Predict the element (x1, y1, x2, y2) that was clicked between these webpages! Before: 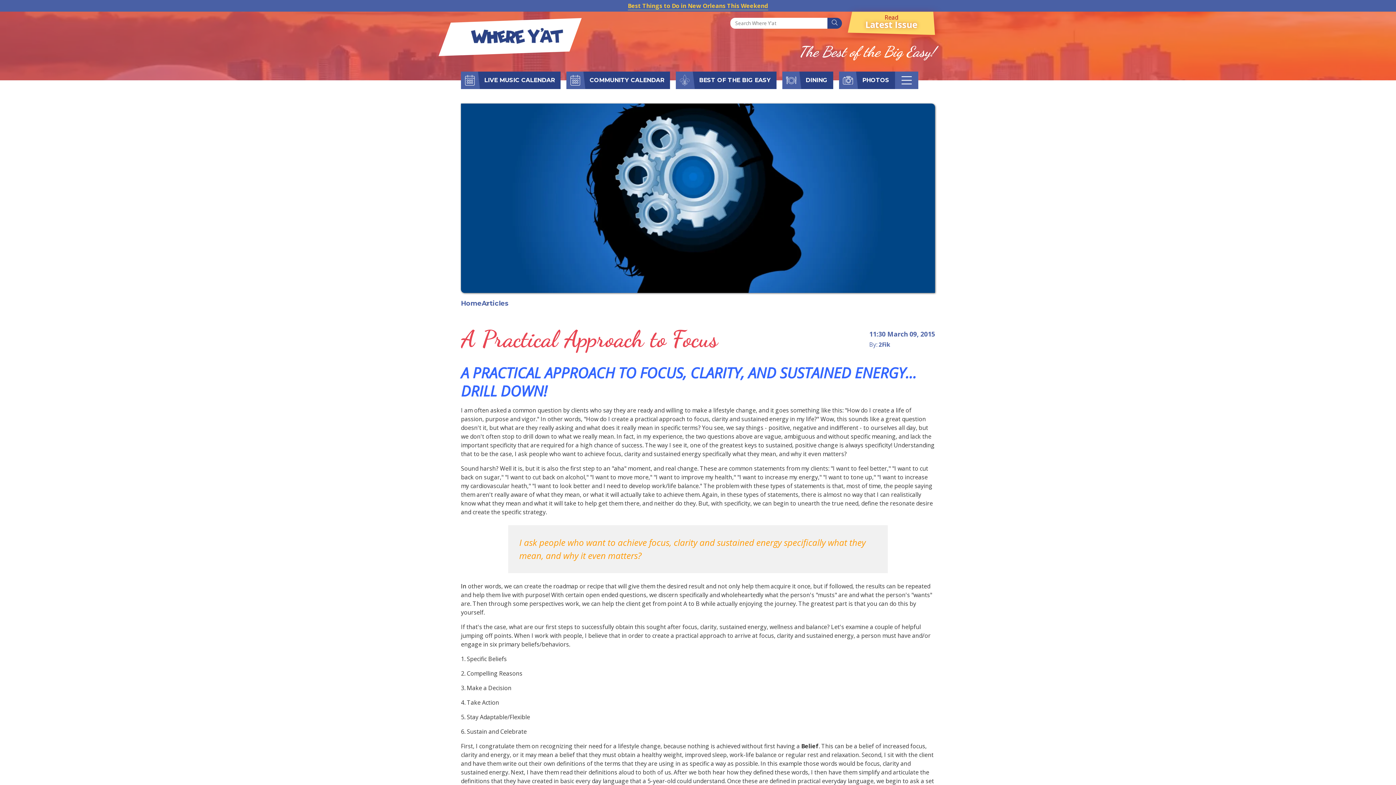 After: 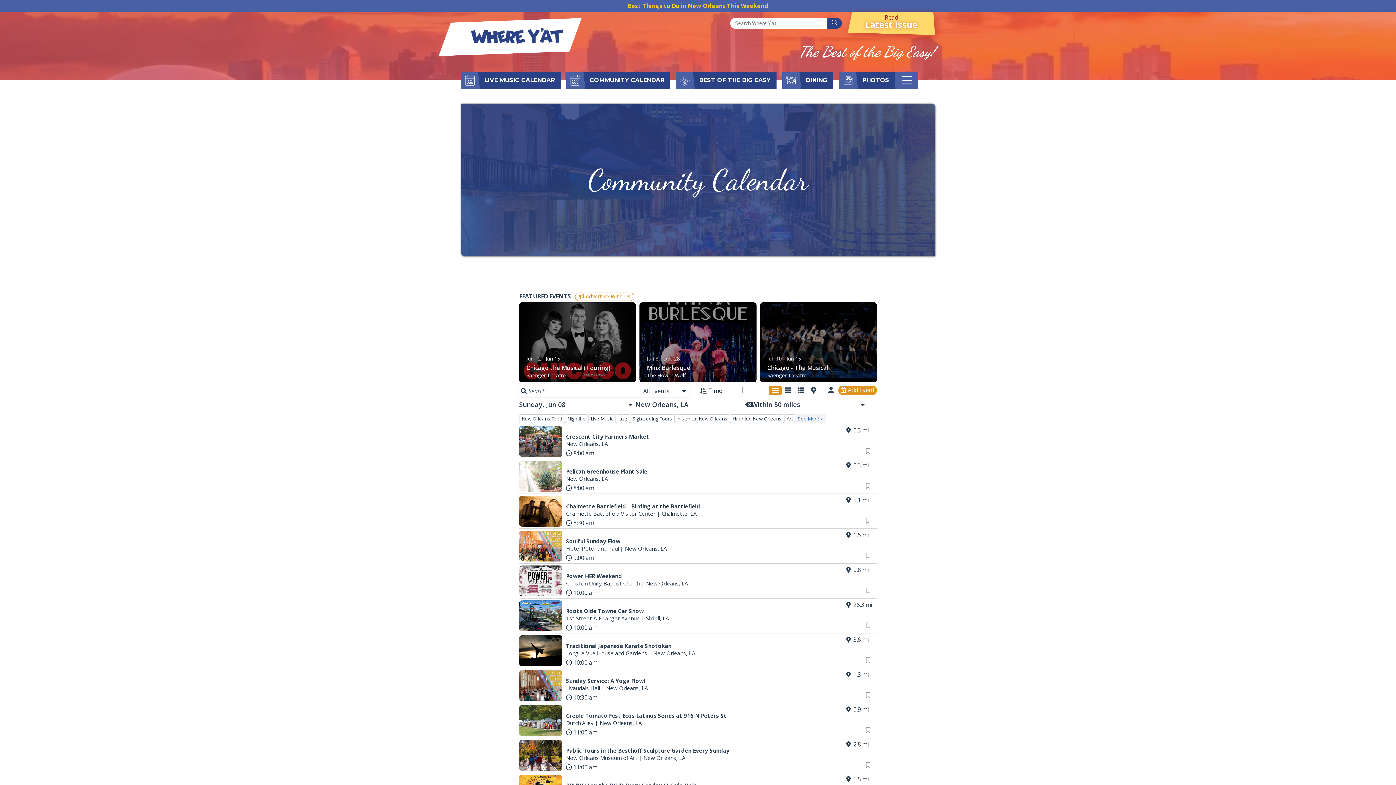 Action: bbox: (584, 71, 670, 88) label: COMMUNITY CALENDAR